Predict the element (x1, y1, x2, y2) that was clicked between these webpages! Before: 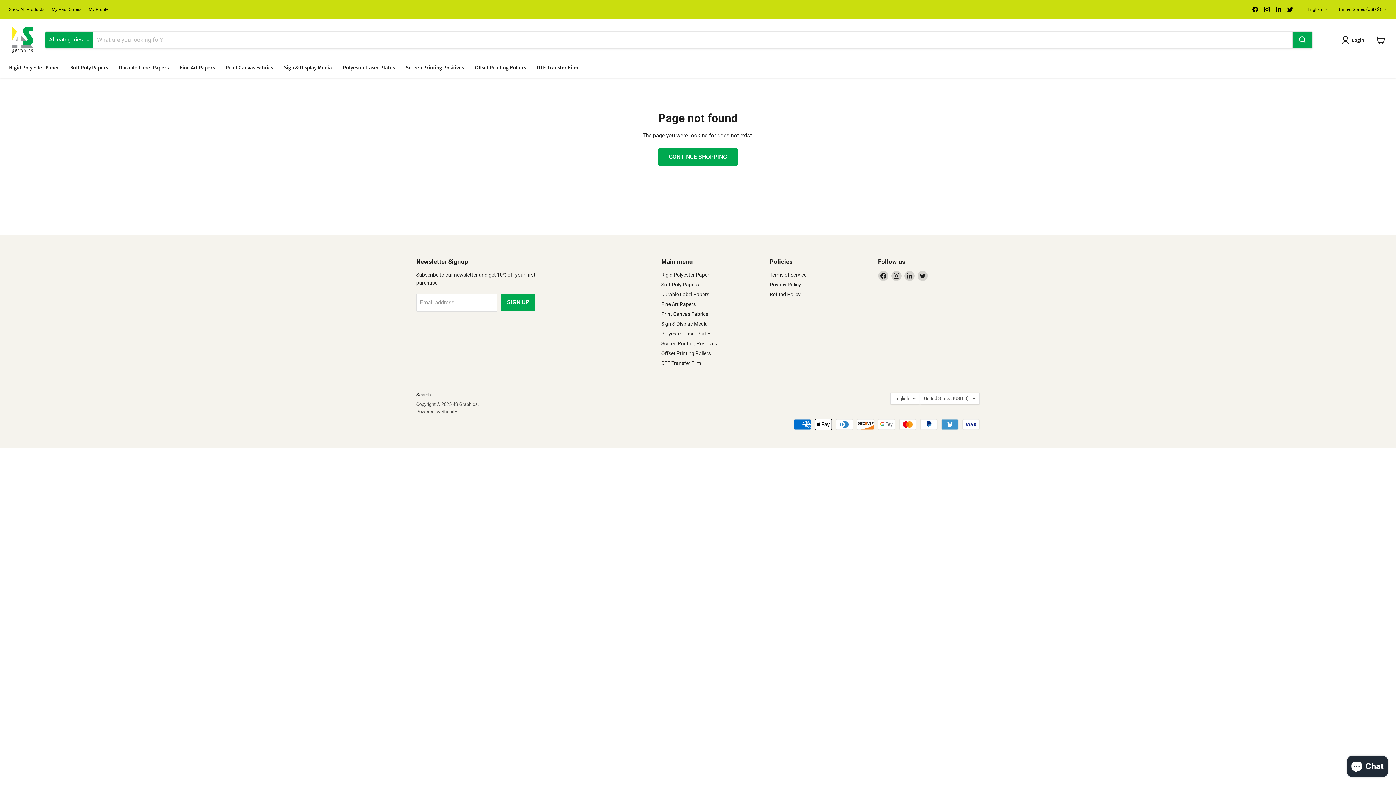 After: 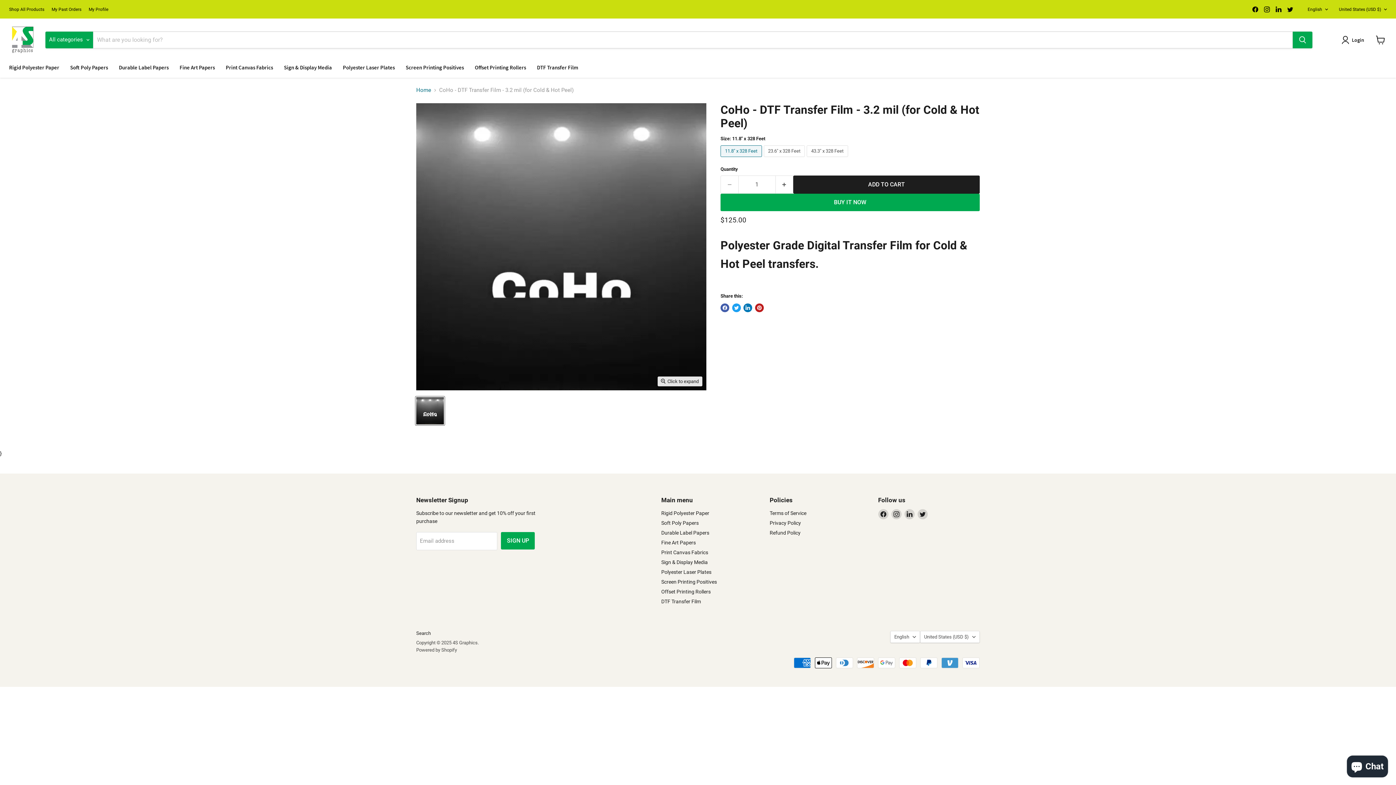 Action: bbox: (531, 60, 584, 74) label: DTF Transfer Film